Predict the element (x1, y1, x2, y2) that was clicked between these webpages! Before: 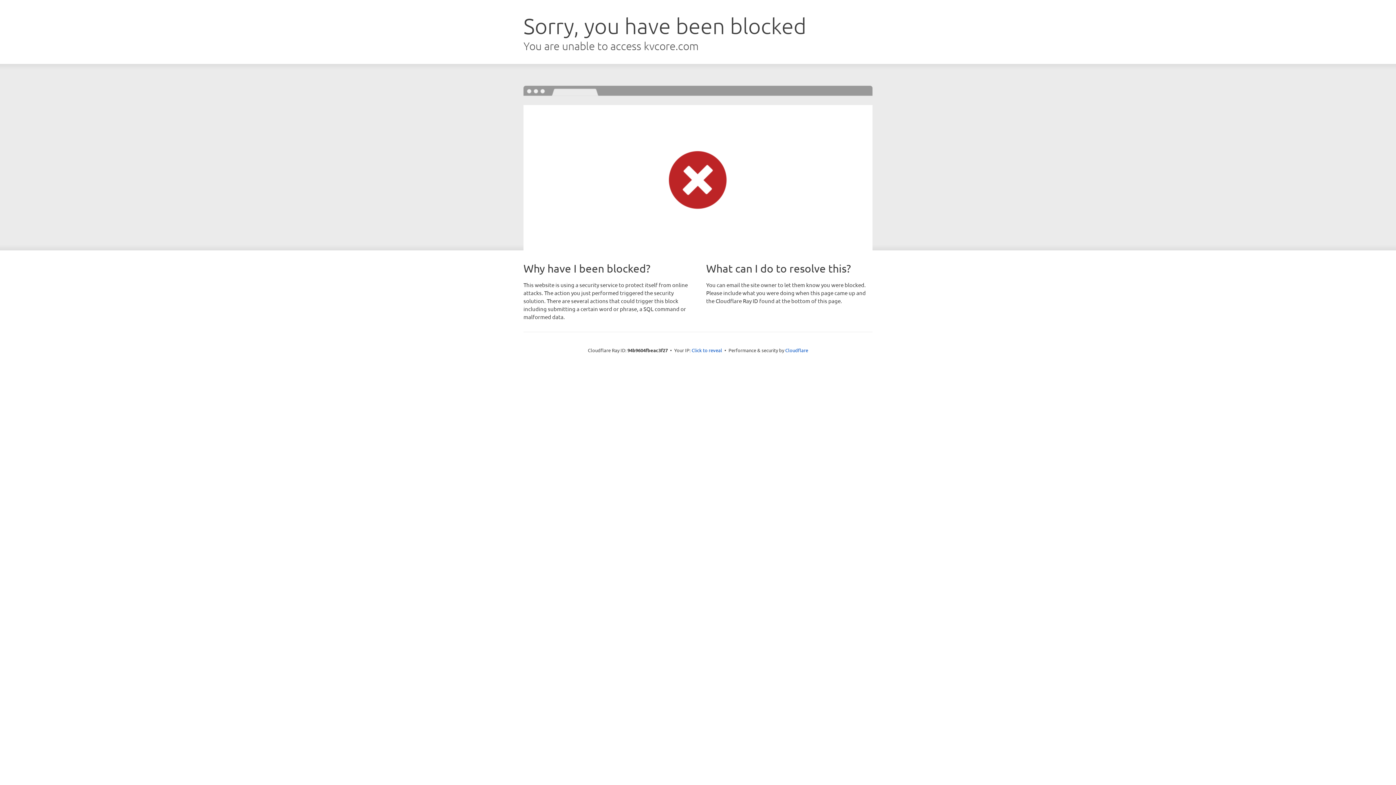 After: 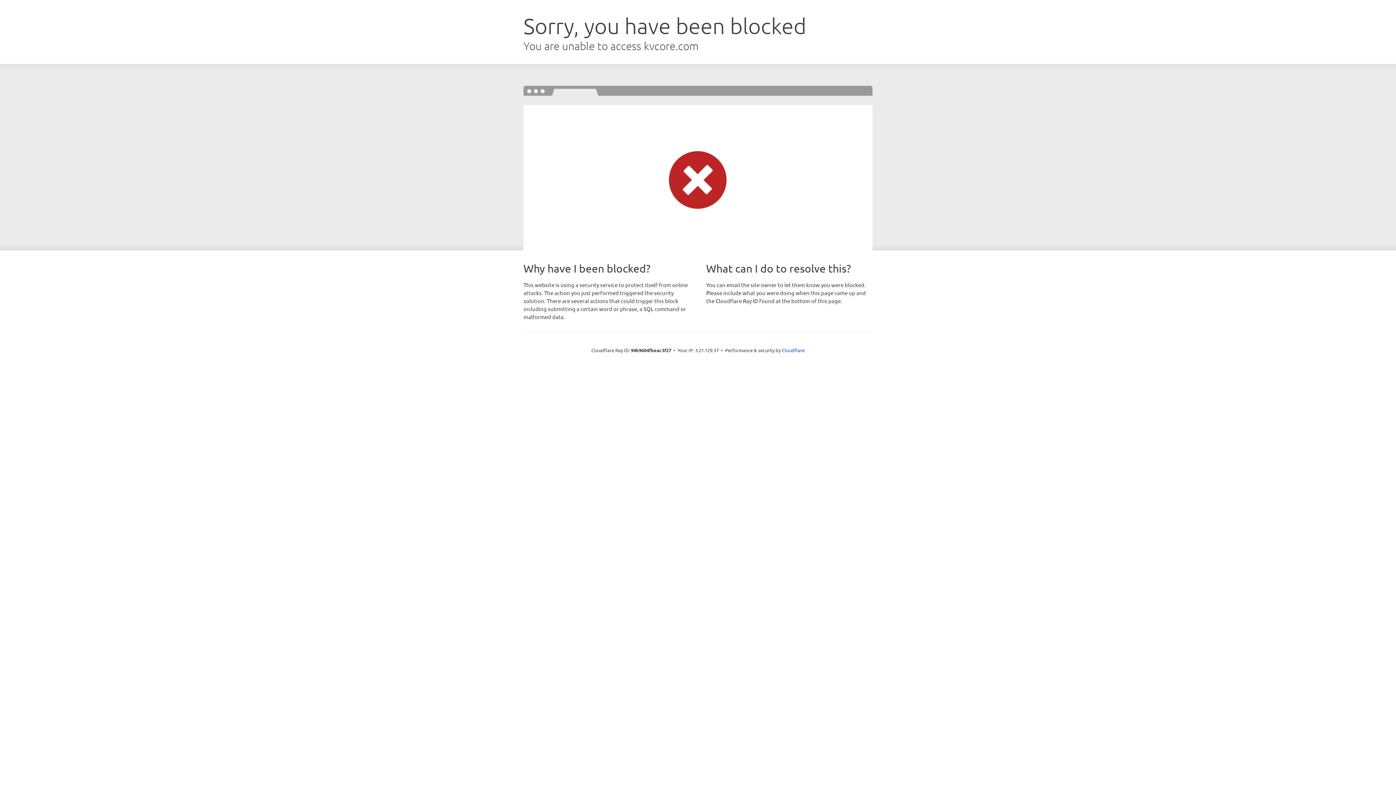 Action: bbox: (691, 346, 722, 353) label: Click to reveal